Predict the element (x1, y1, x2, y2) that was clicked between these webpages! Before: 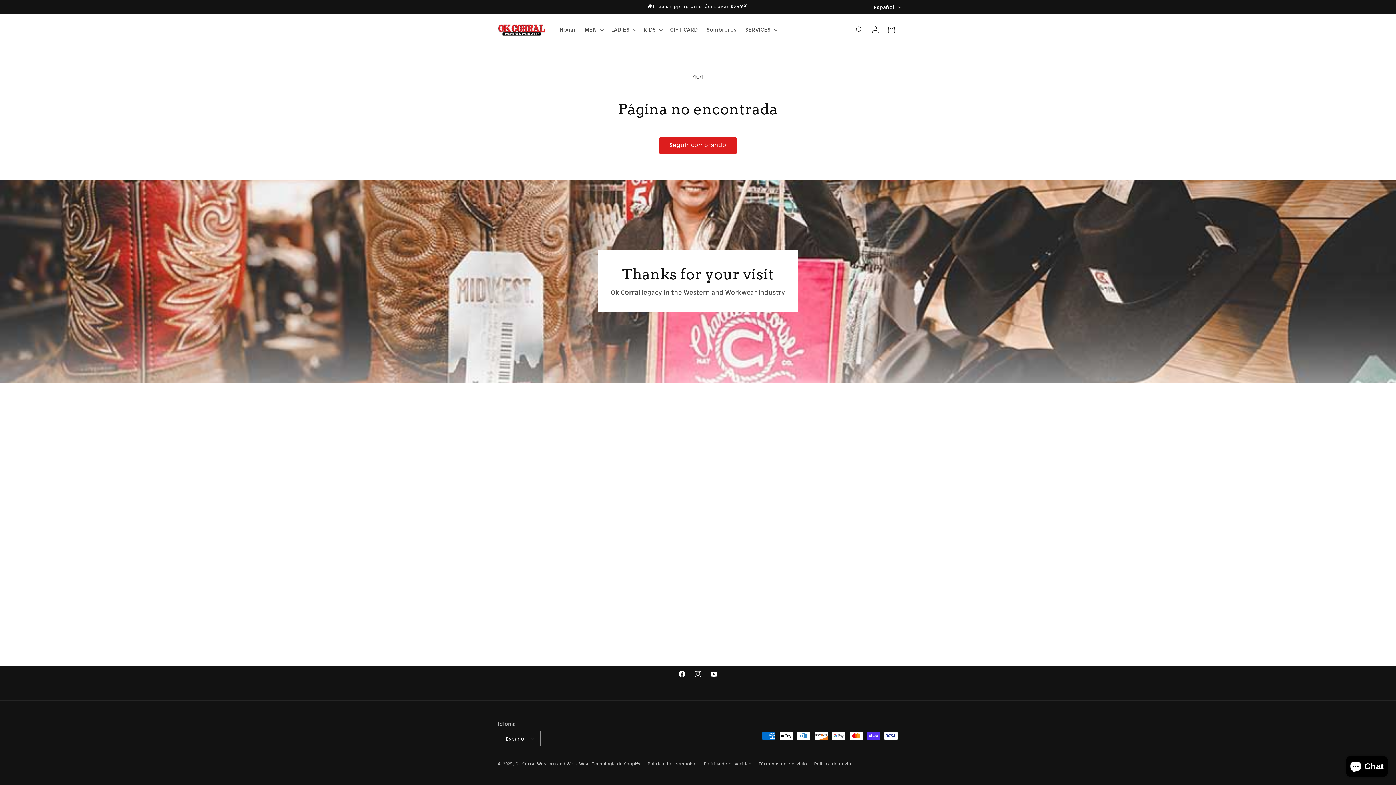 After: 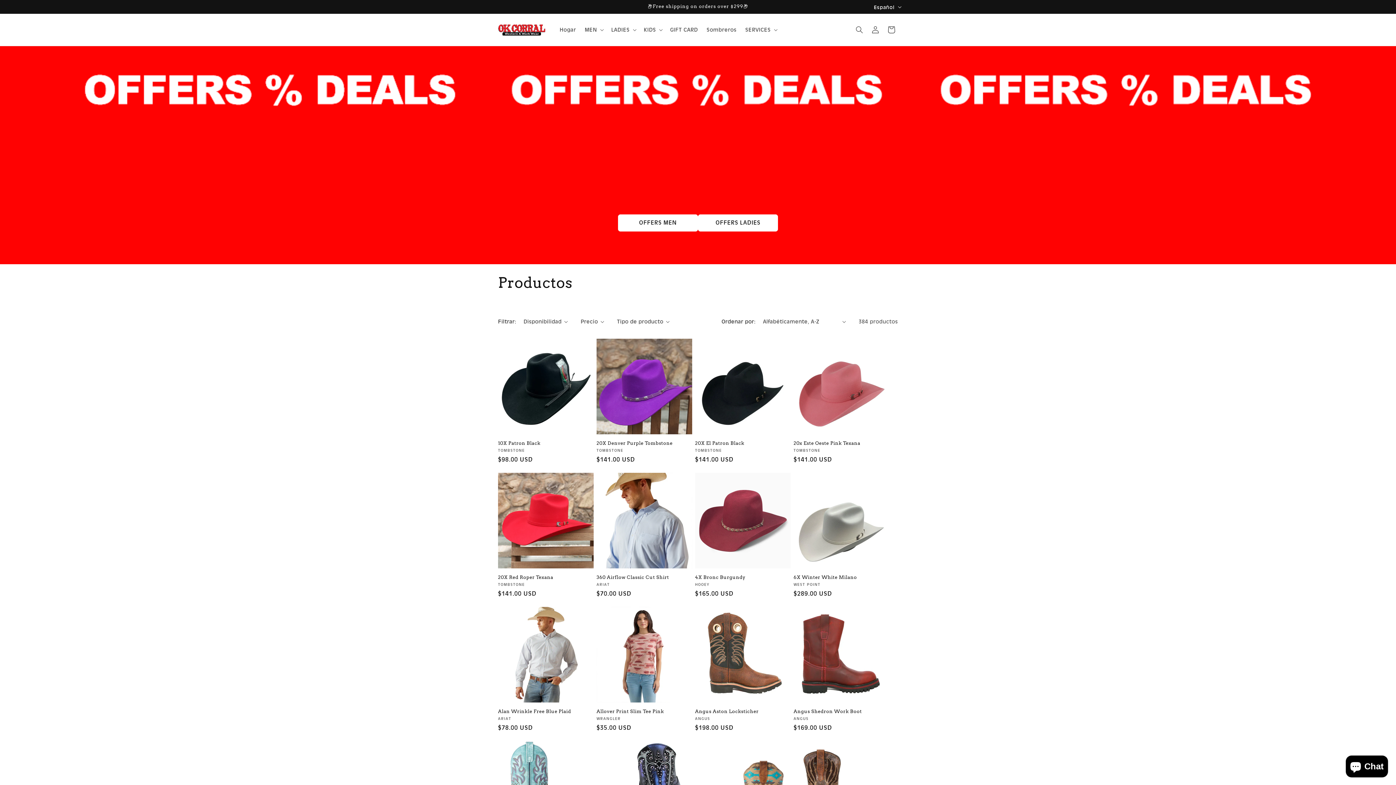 Action: bbox: (658, 136, 737, 154) label: Seguir comprando